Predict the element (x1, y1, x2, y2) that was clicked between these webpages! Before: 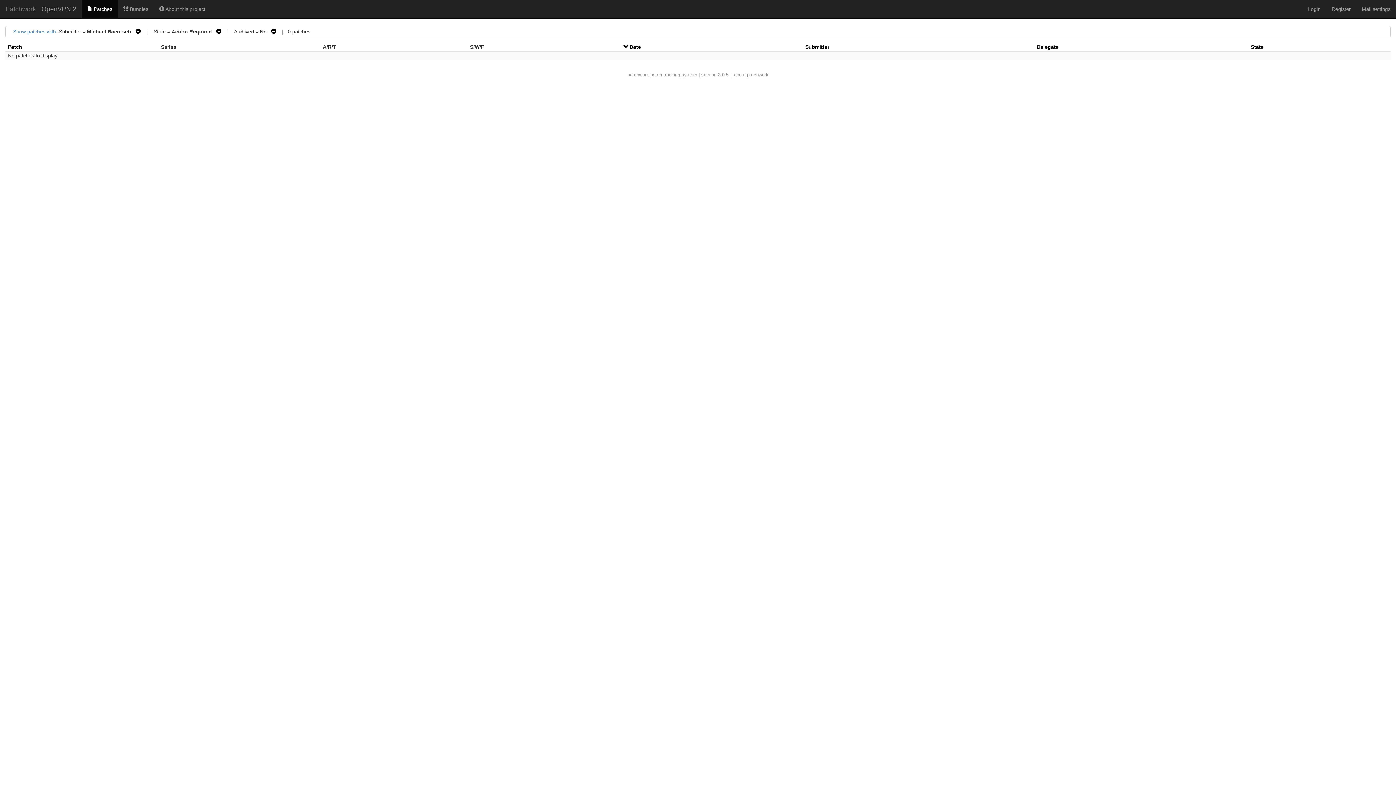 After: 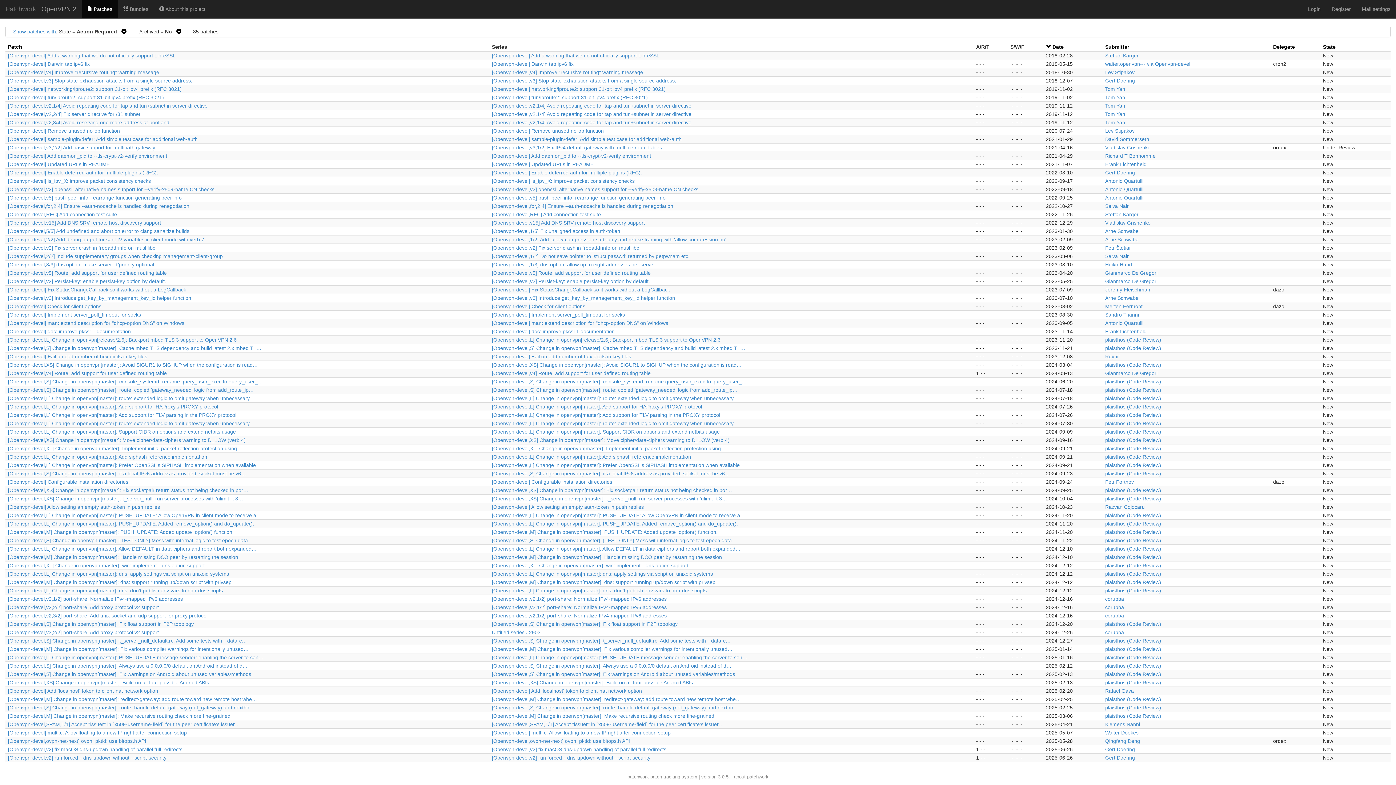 Action: label:    bbox: (132, 28, 140, 34)